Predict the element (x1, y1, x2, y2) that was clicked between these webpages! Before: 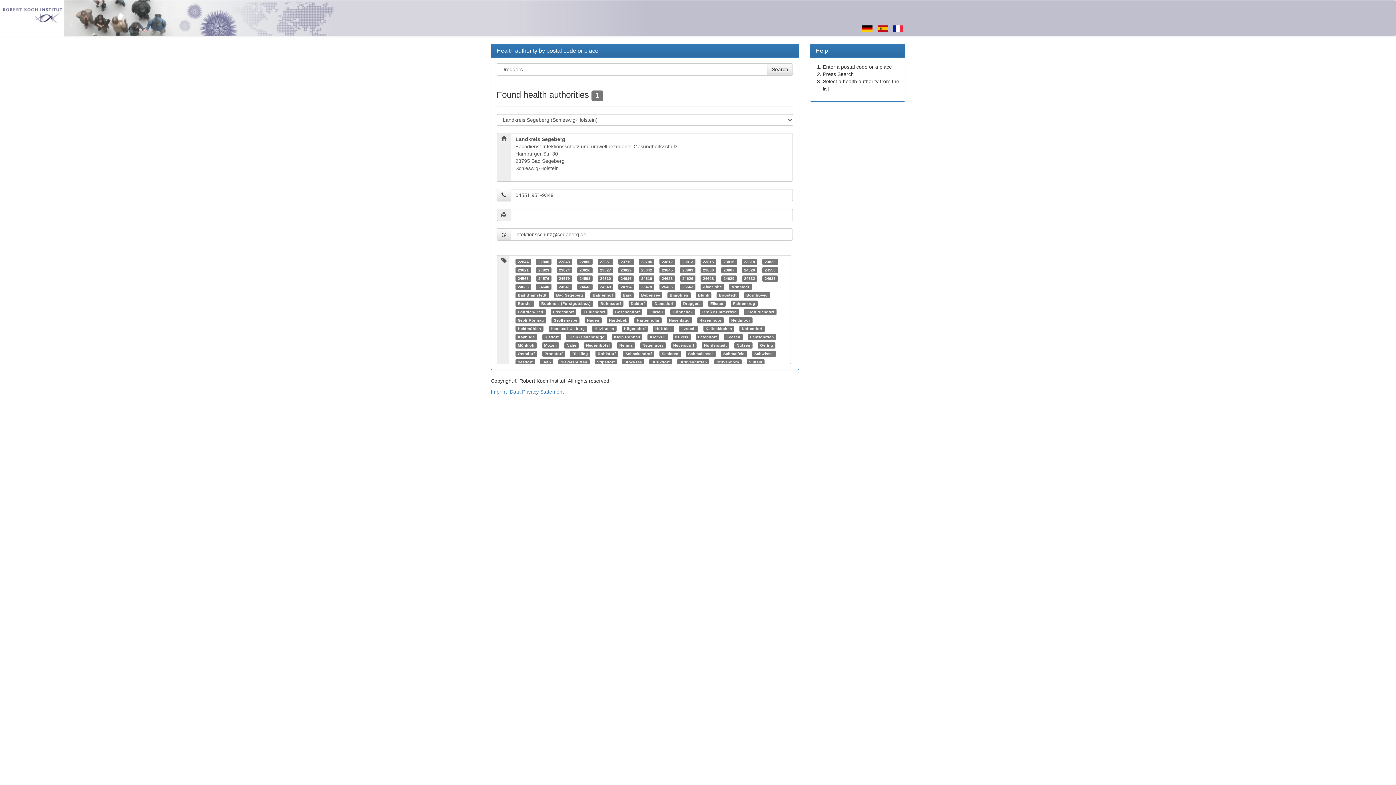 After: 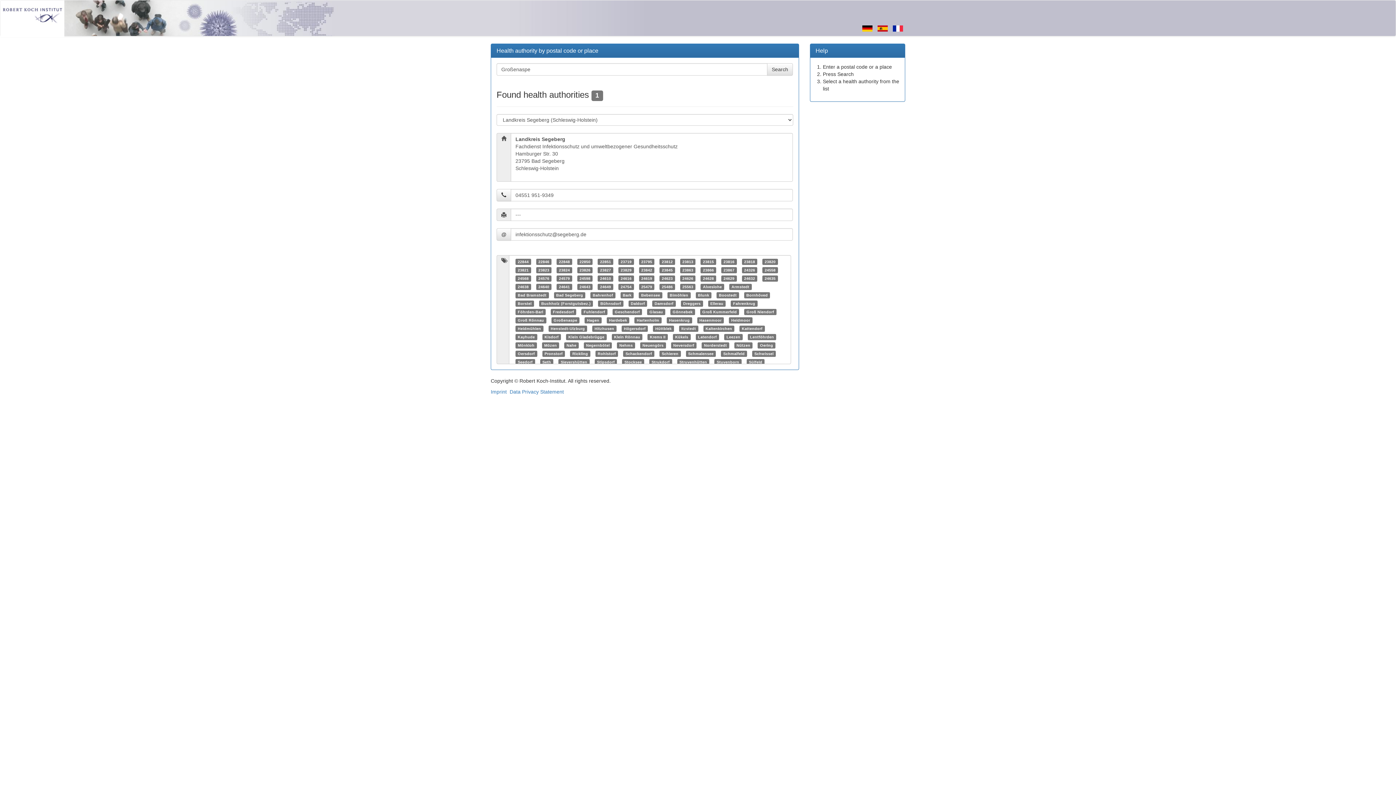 Action: bbox: (553, 318, 577, 322) label: Großenaspe